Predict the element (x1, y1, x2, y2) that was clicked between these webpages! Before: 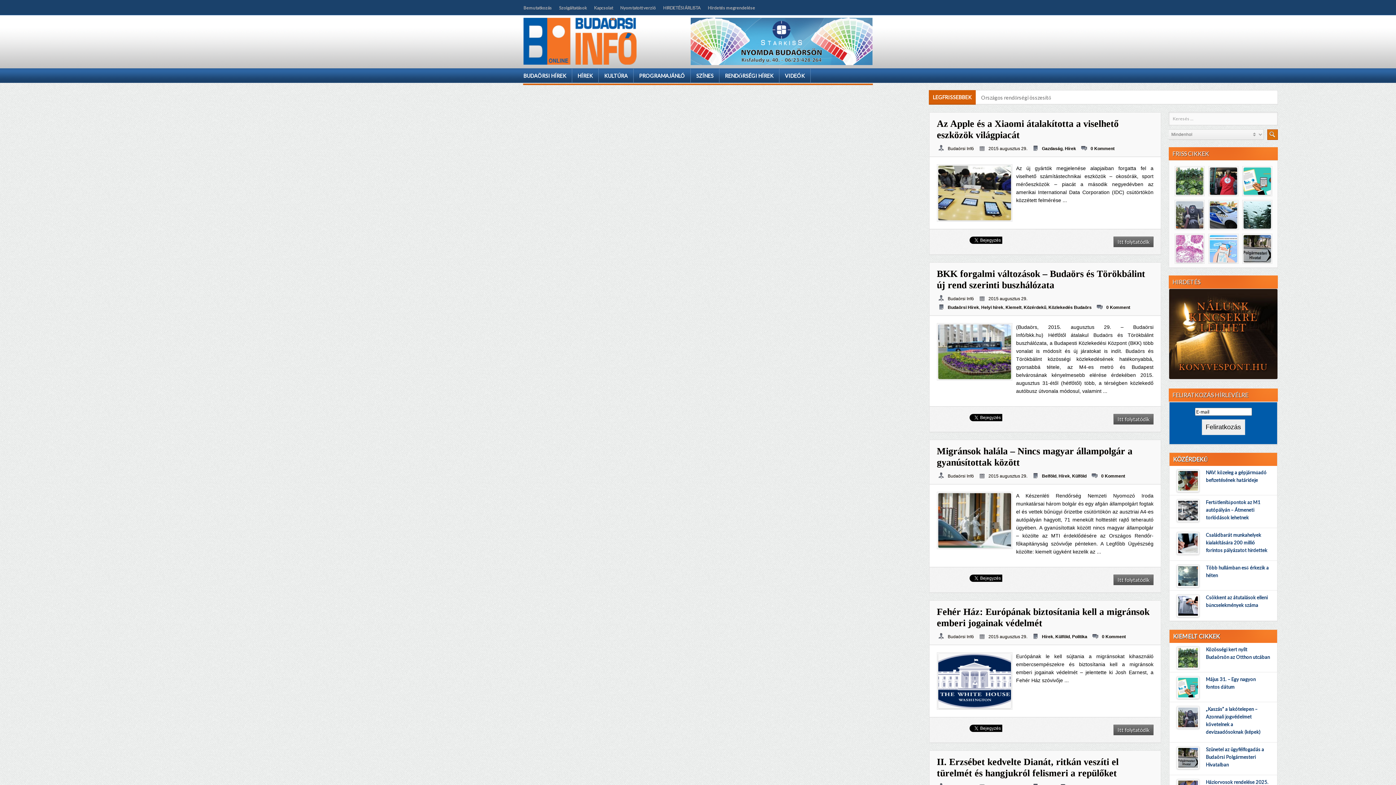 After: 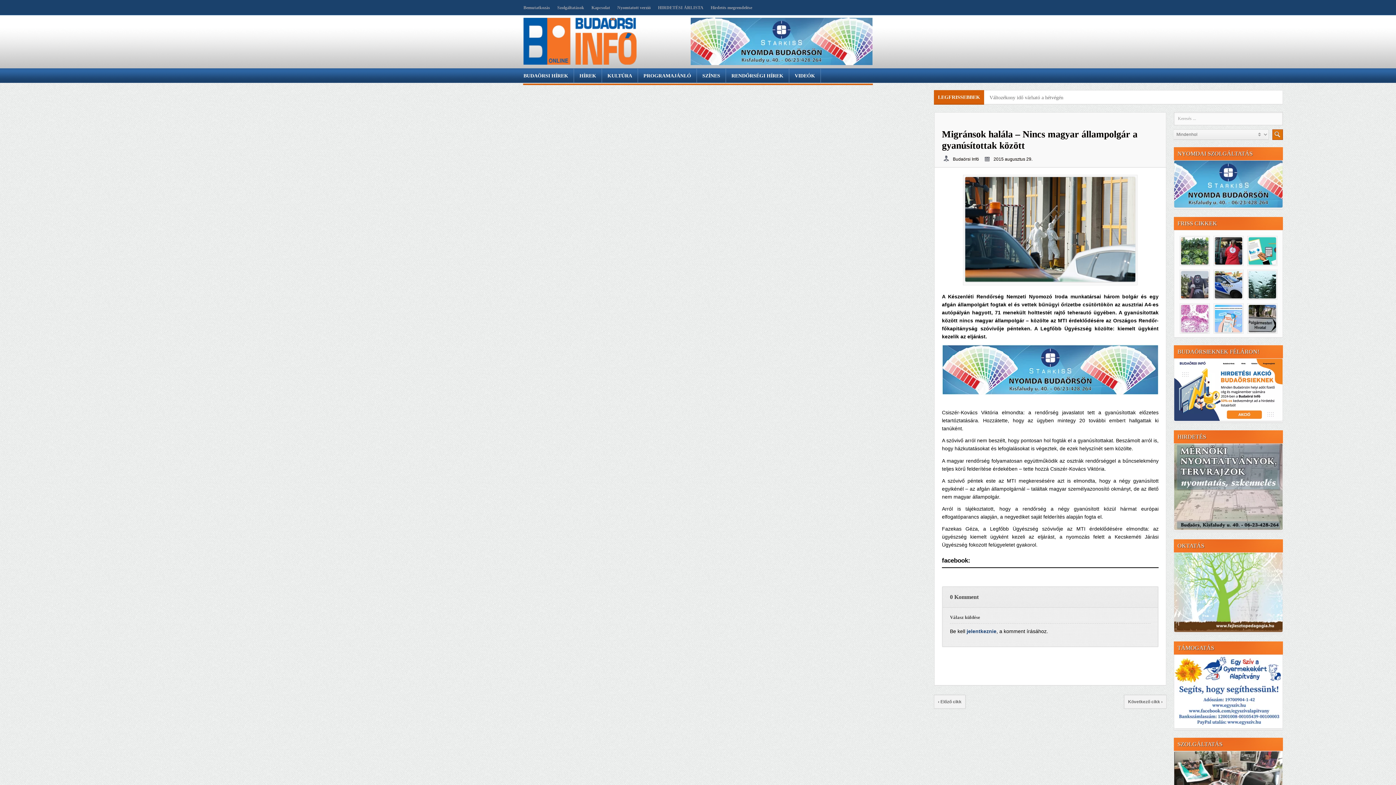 Action: bbox: (938, 544, 1011, 549)